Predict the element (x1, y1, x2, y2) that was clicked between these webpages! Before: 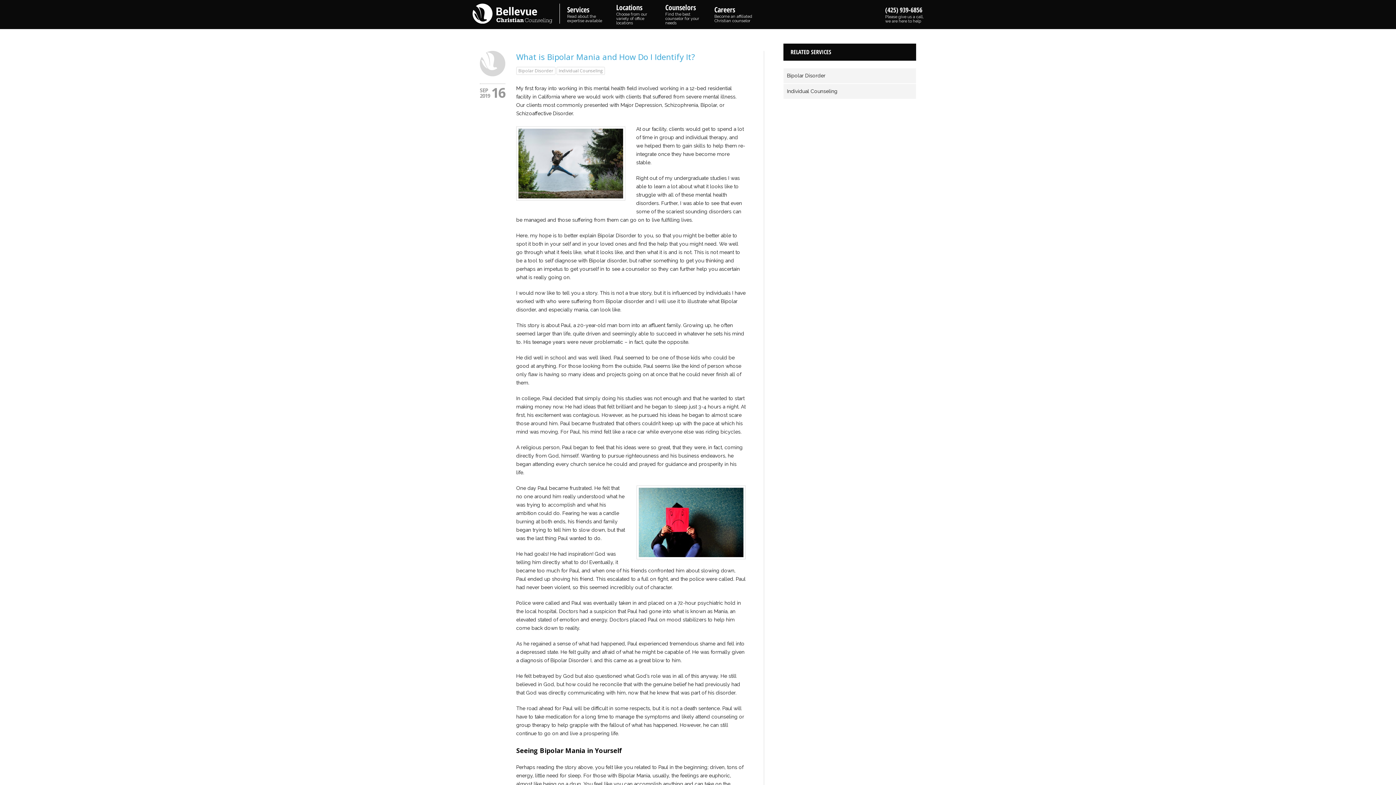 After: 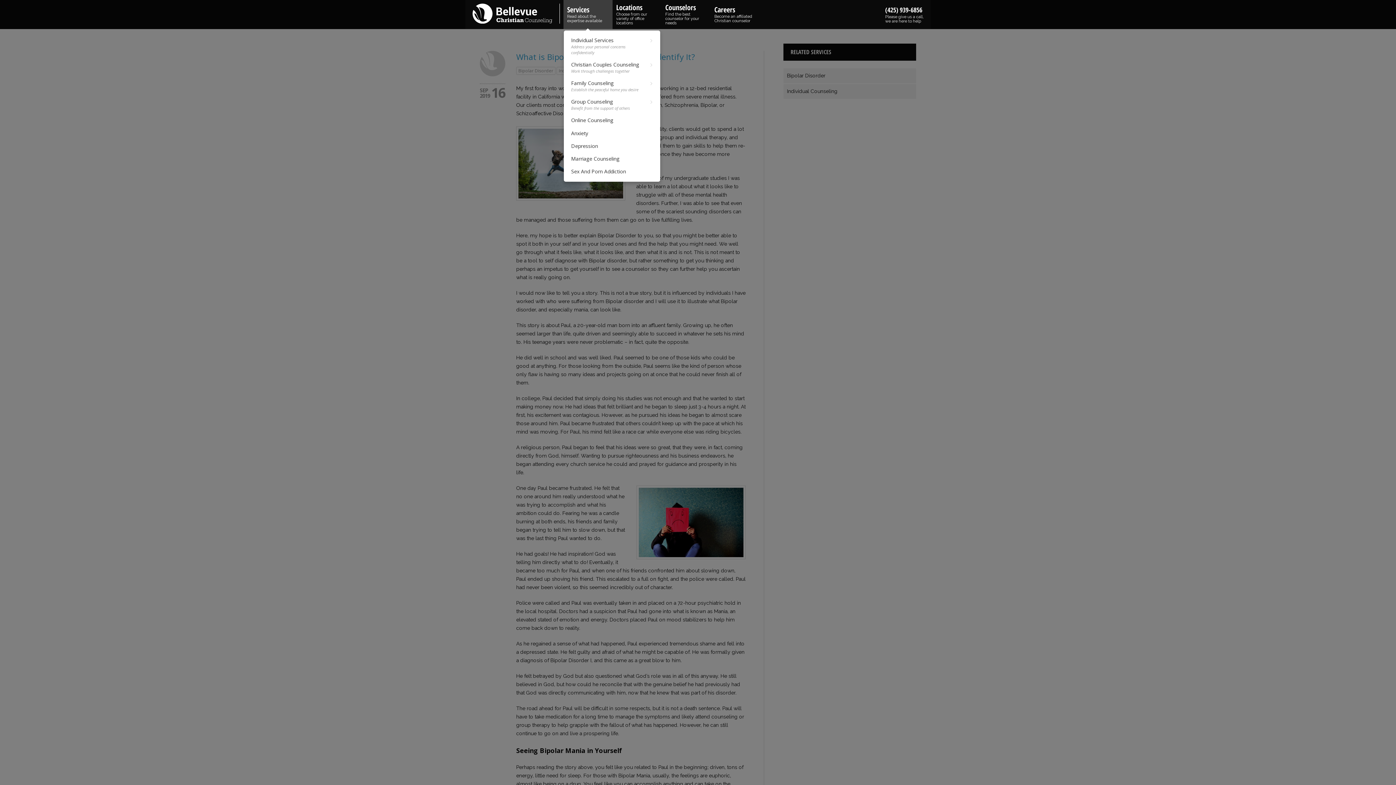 Action: bbox: (563, 0, 612, 28) label: Services
Read about the expertise available